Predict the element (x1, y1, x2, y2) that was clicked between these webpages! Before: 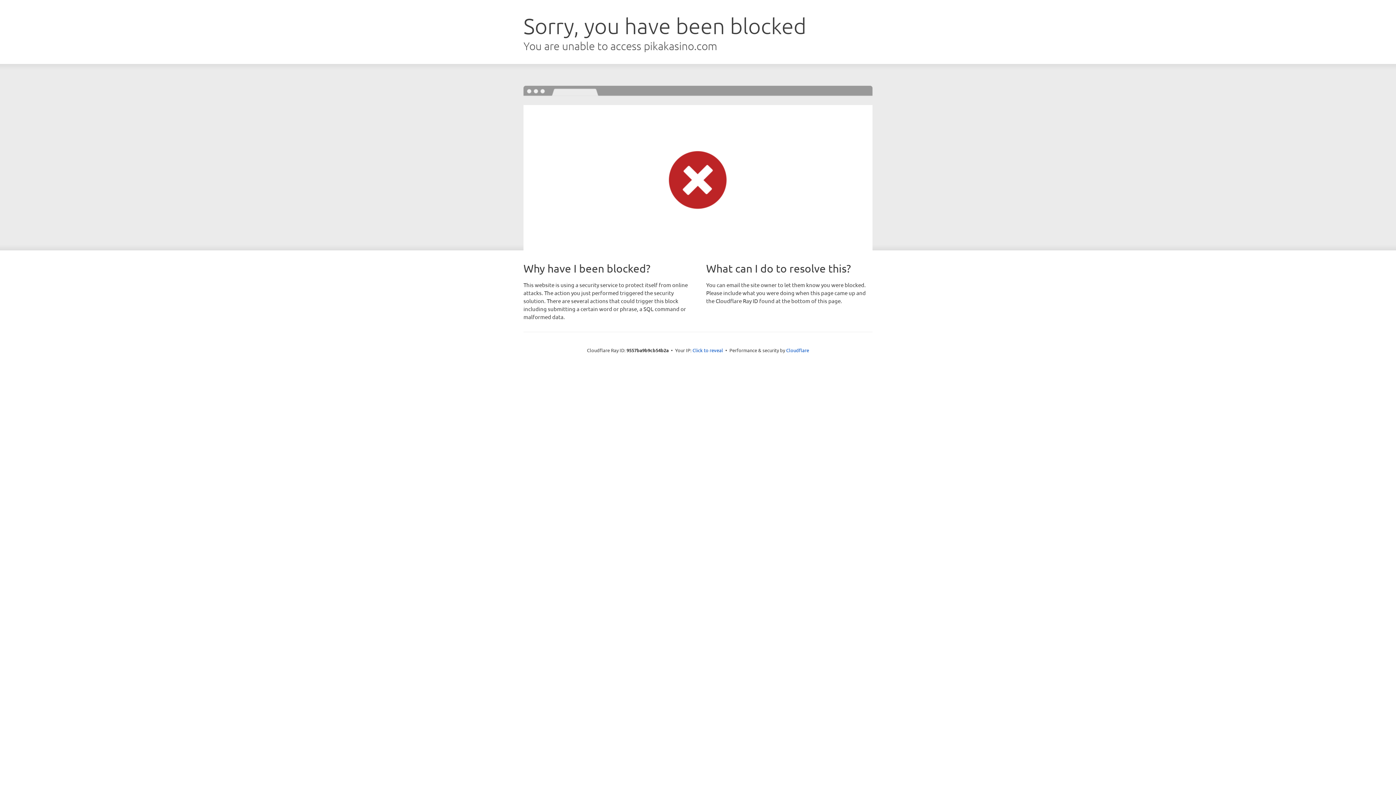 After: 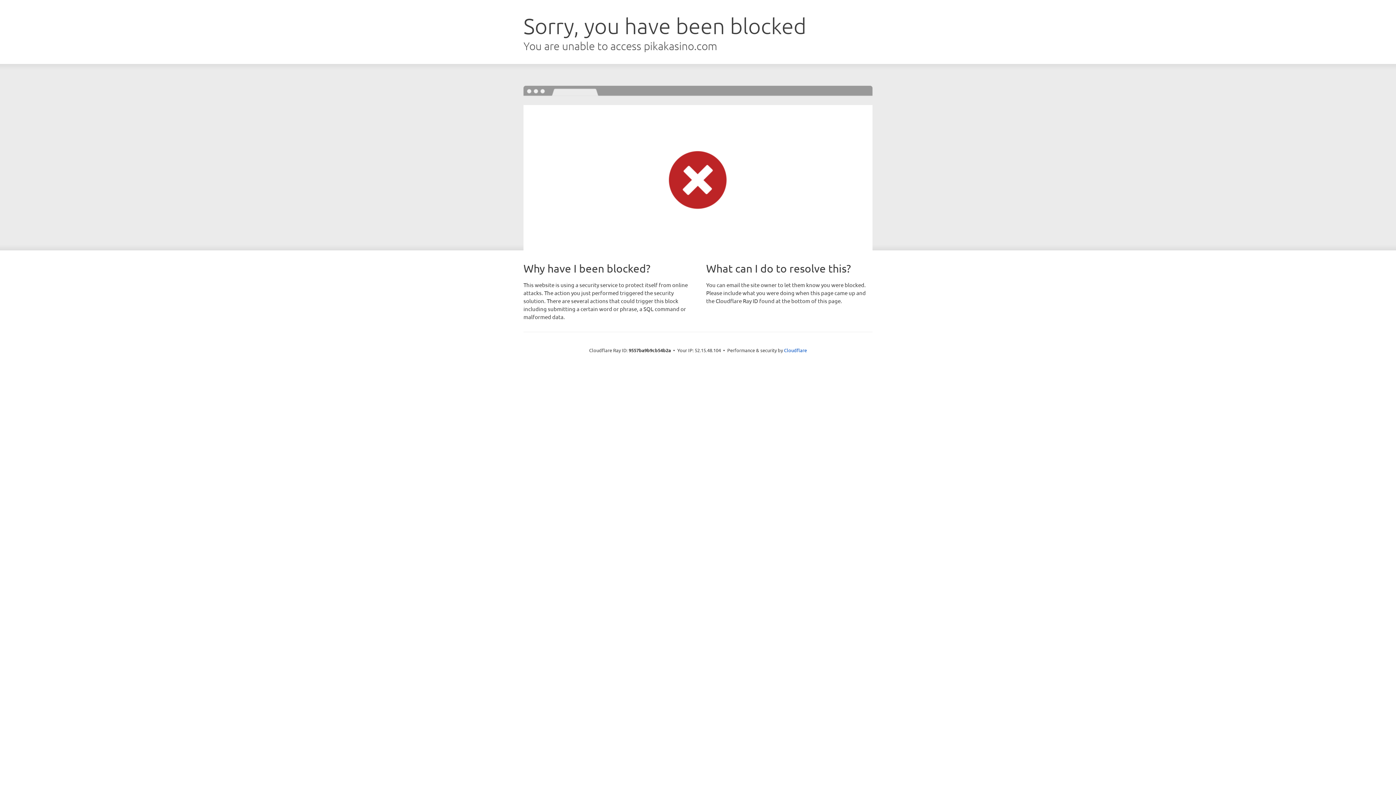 Action: label: Click to reveal bbox: (692, 346, 723, 353)